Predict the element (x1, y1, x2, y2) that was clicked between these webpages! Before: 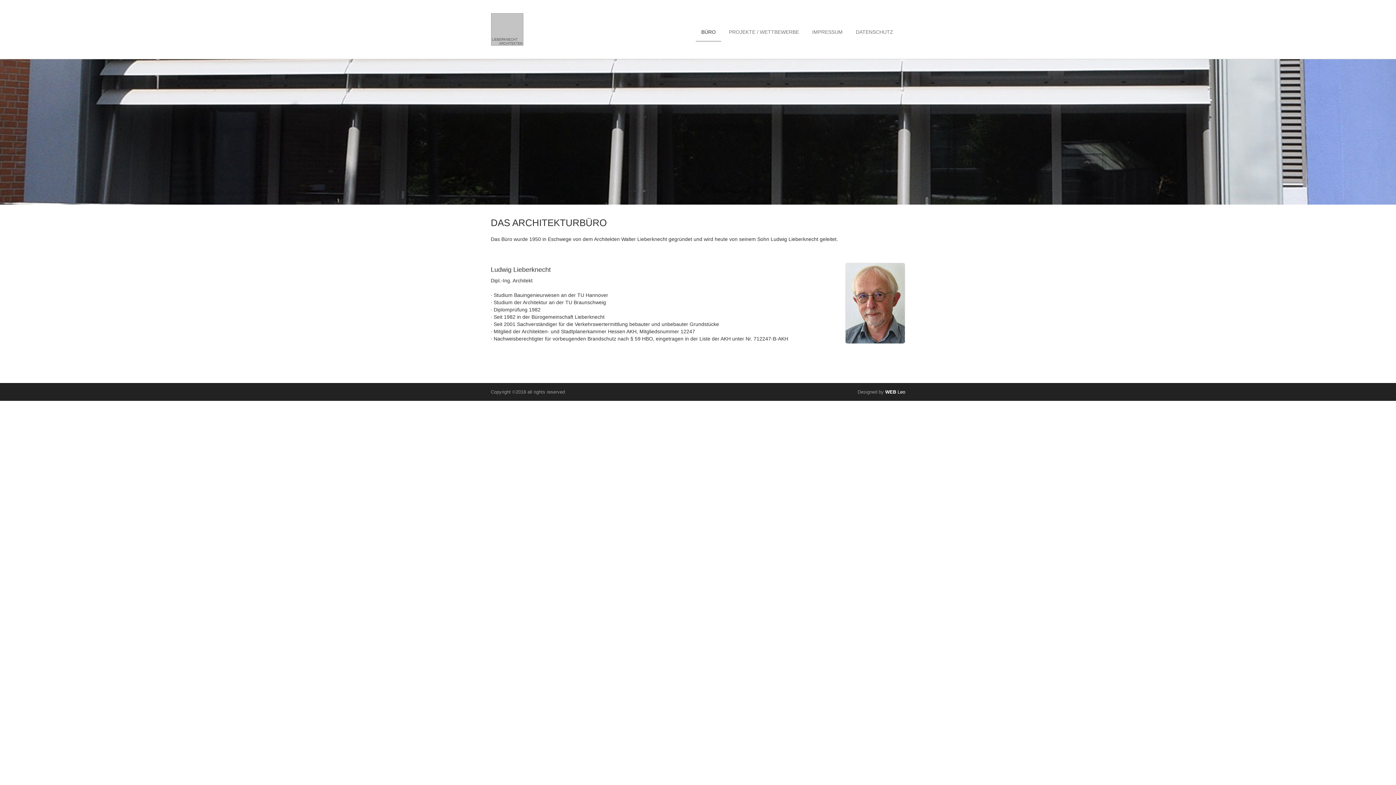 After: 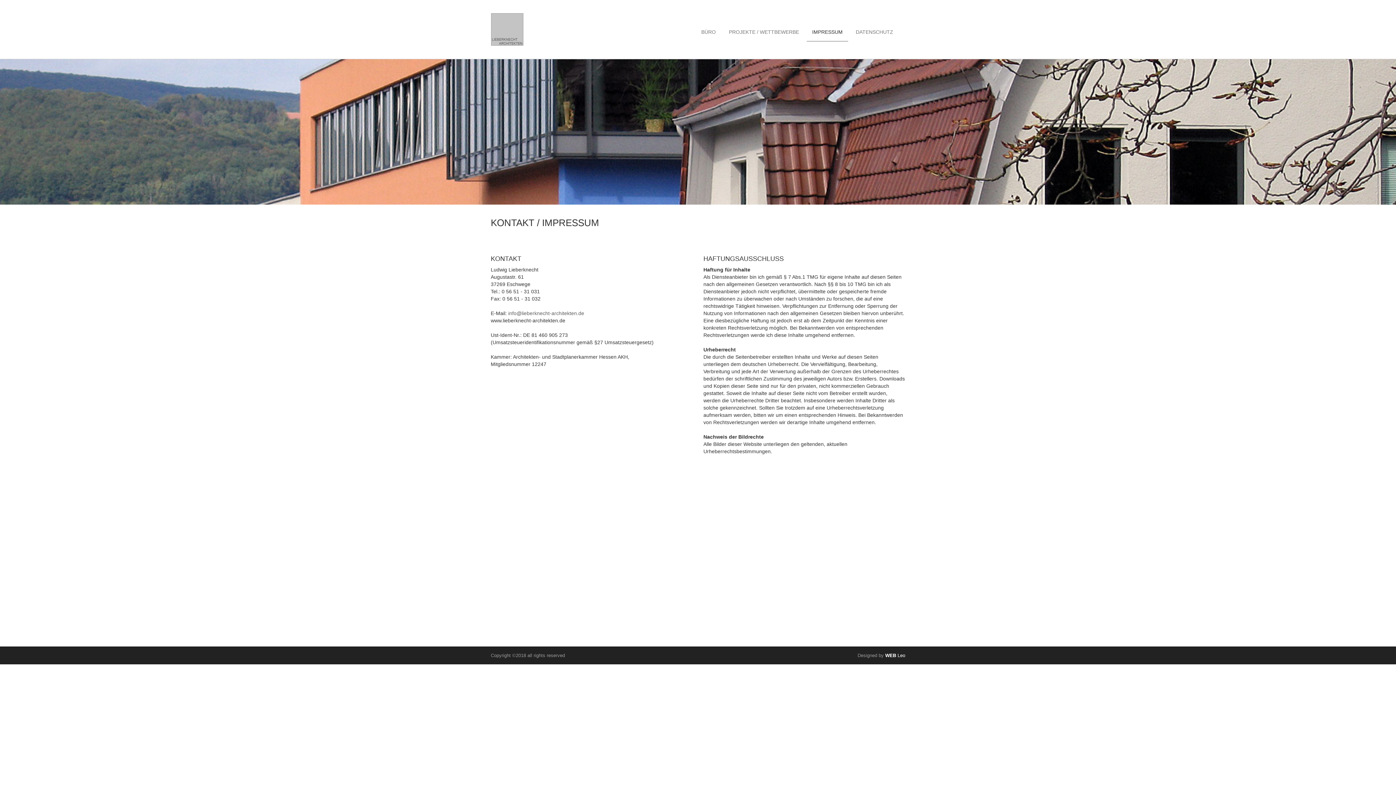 Action: label: IMPRESSUM bbox: (806, 22, 848, 41)